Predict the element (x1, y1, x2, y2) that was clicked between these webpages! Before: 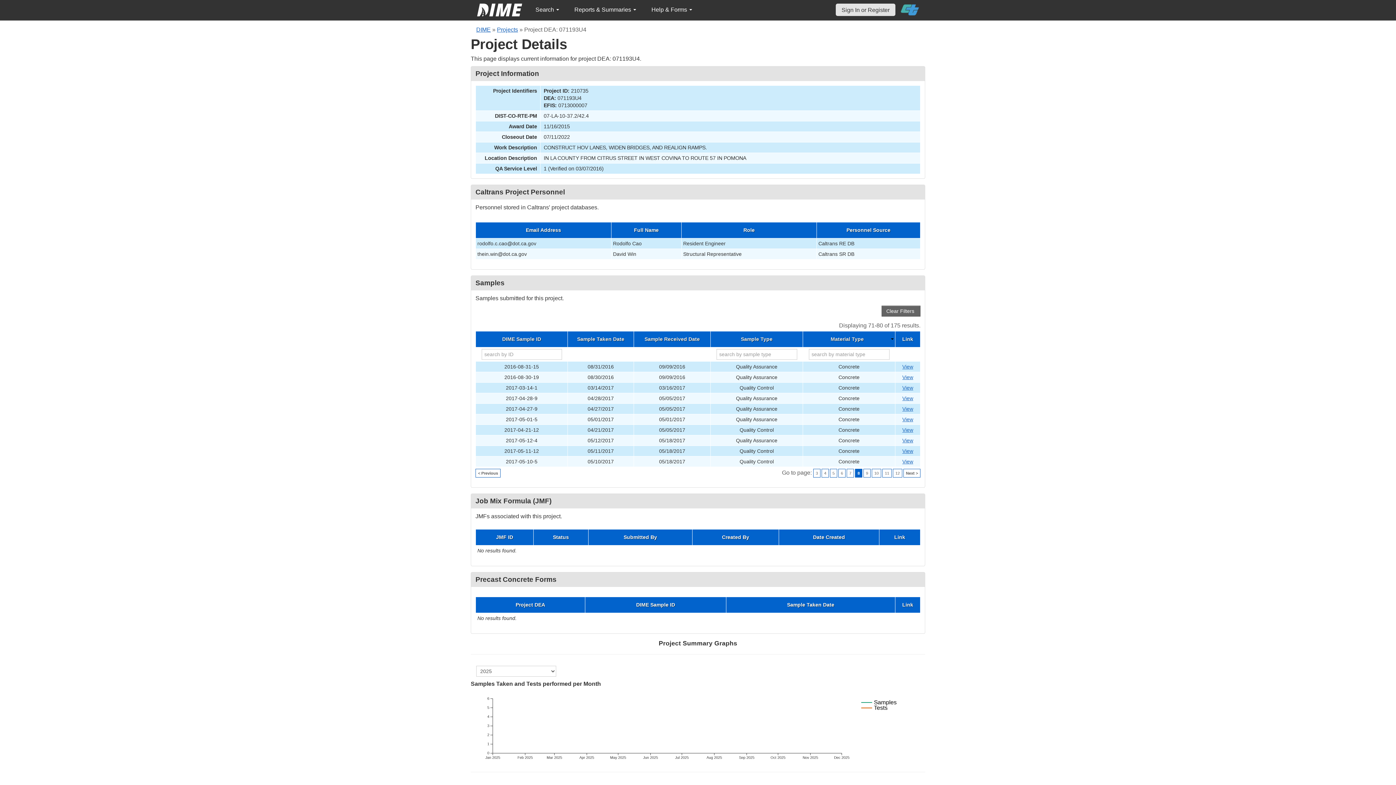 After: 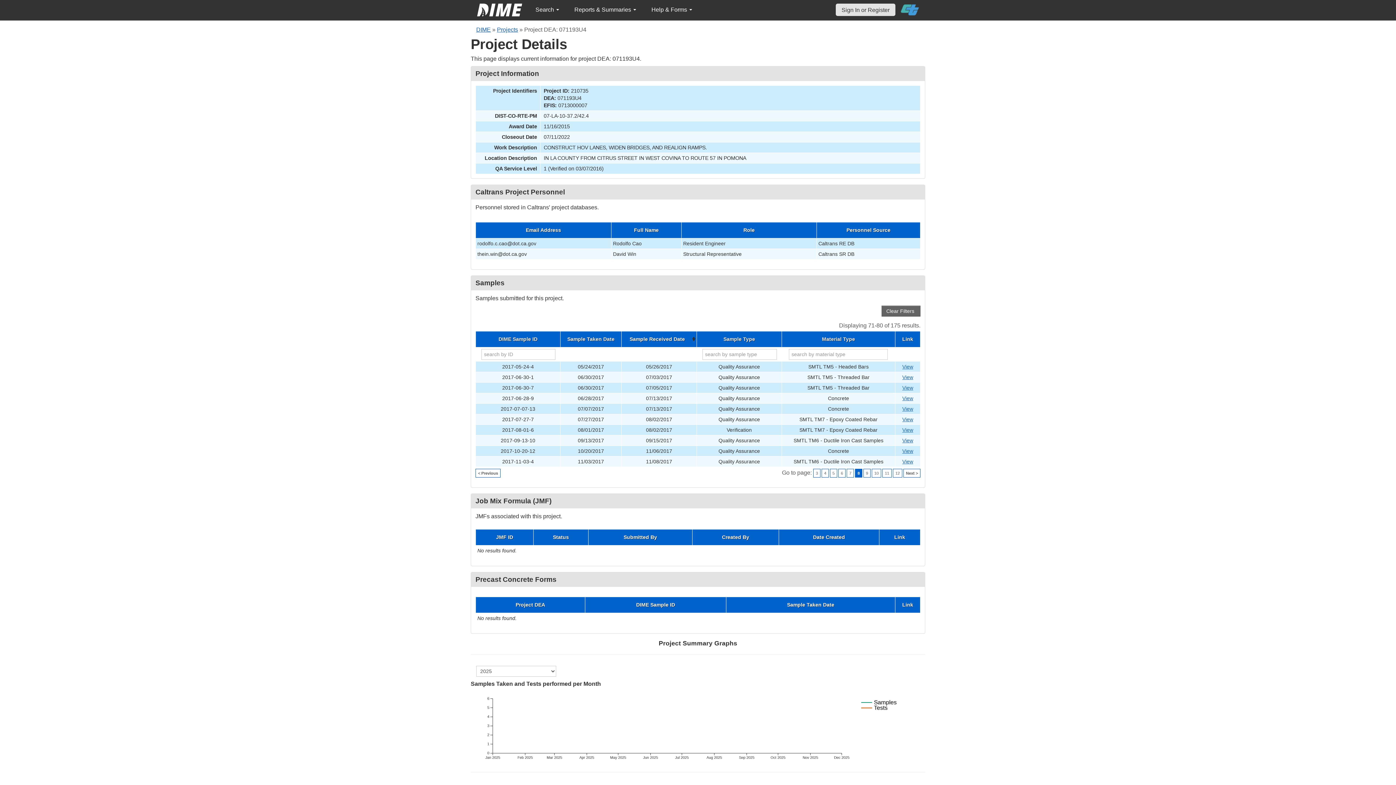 Action: label: Sample Received Date bbox: (635, 336, 709, 341)